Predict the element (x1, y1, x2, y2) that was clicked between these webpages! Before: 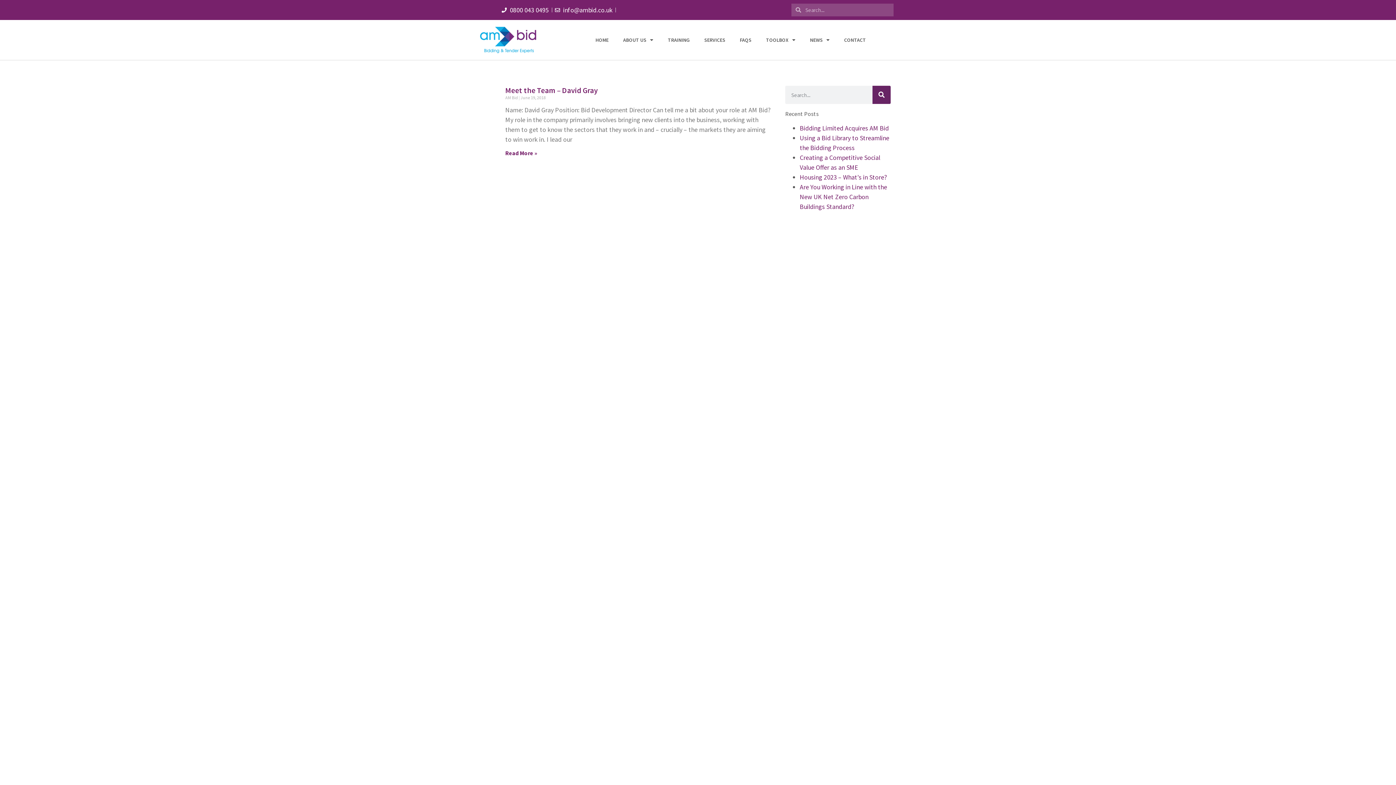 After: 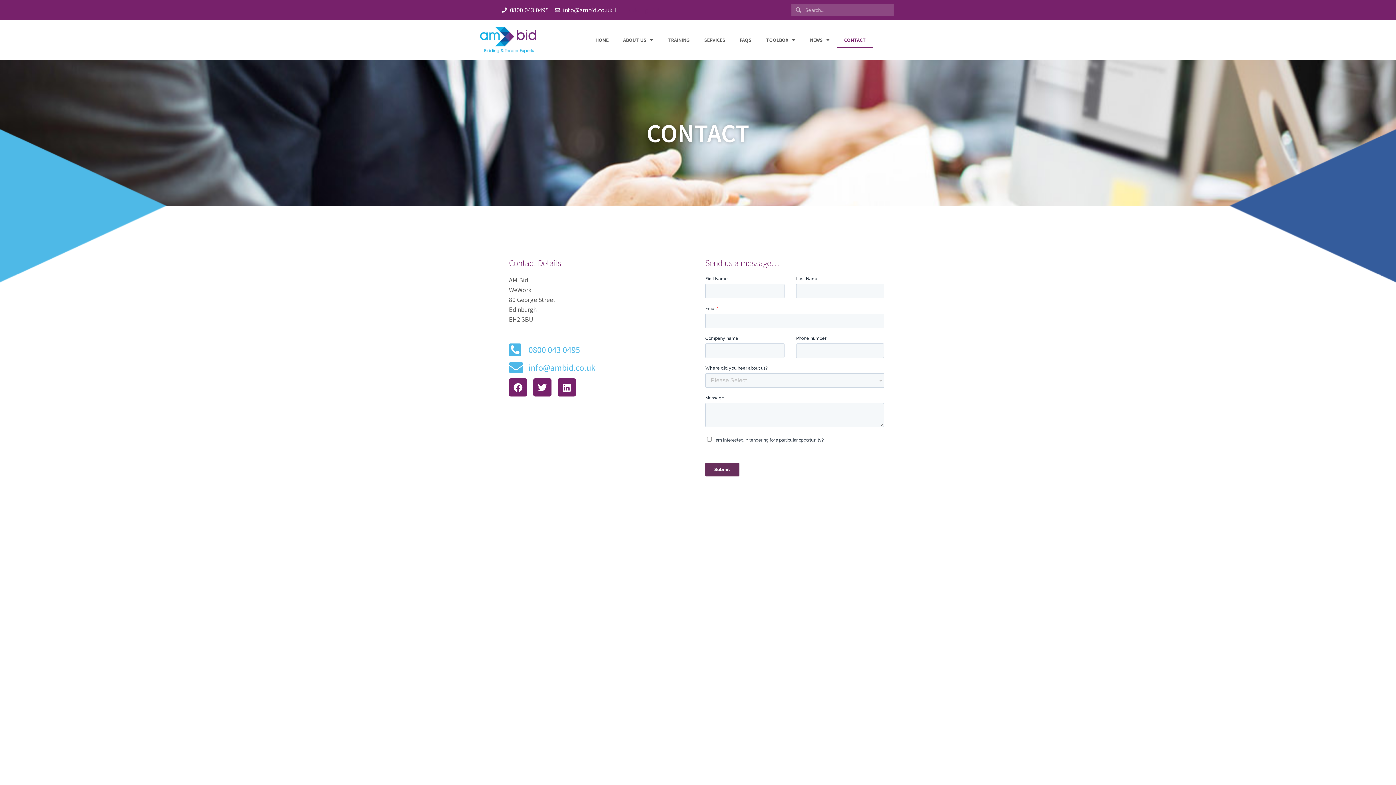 Action: bbox: (837, 31, 873, 48) label: CONTACT